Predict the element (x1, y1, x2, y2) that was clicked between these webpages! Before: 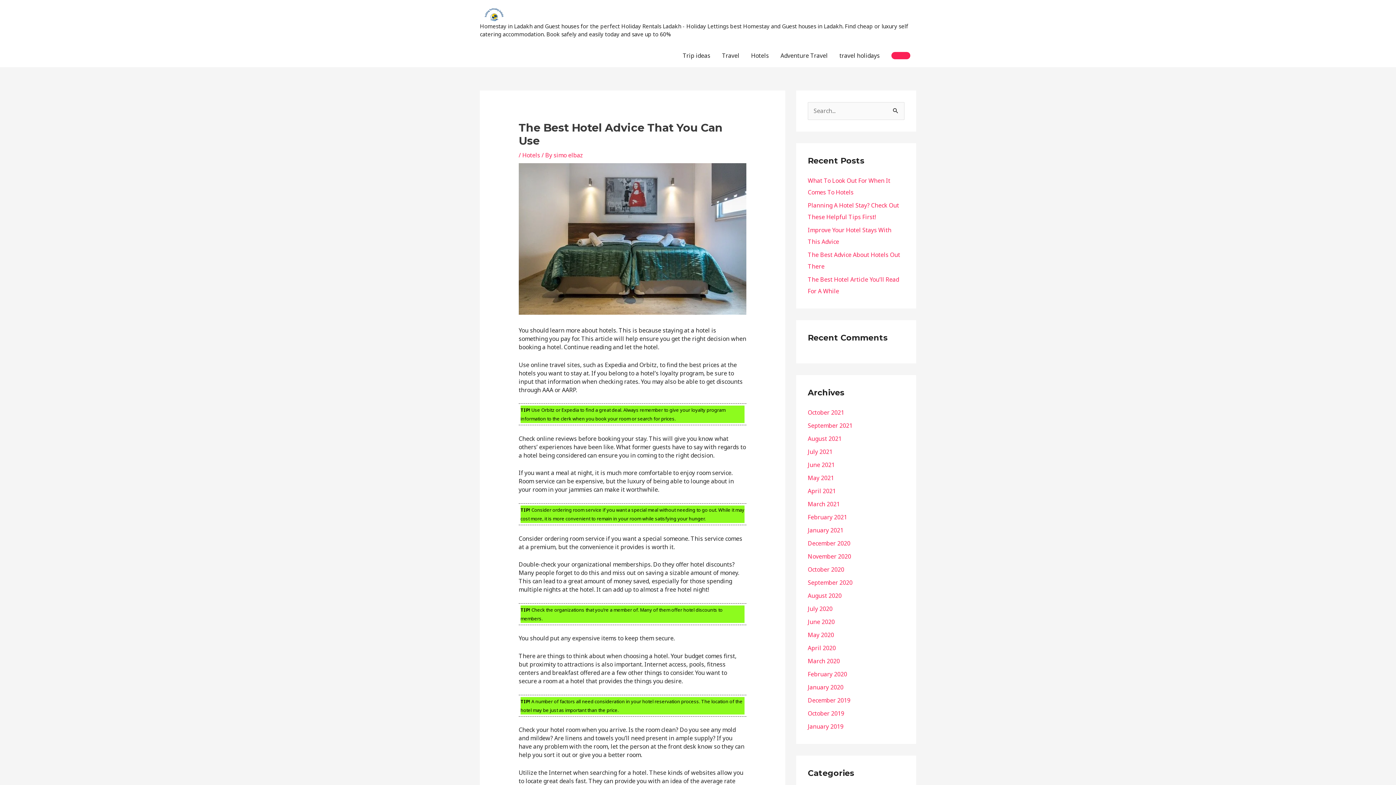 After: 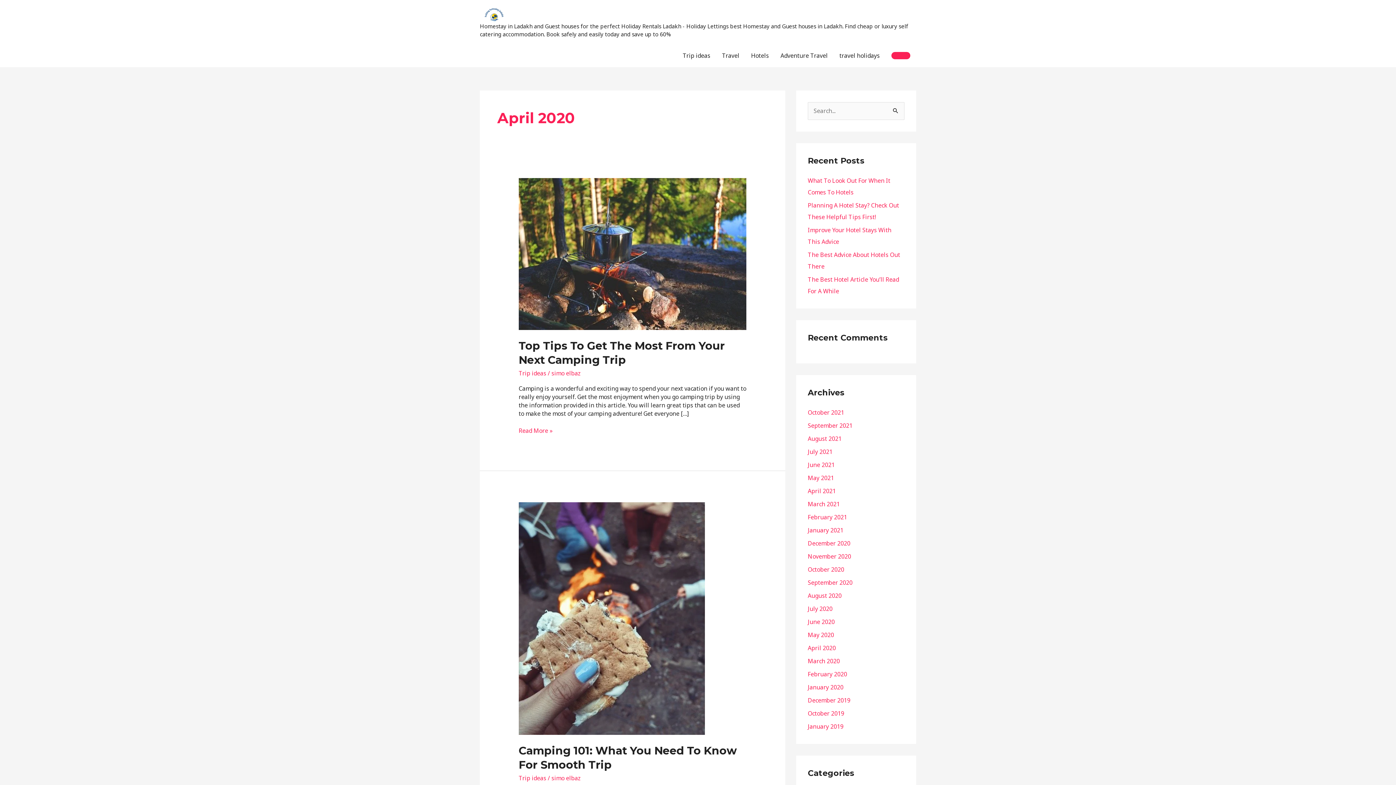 Action: label: April 2020 bbox: (808, 644, 836, 652)